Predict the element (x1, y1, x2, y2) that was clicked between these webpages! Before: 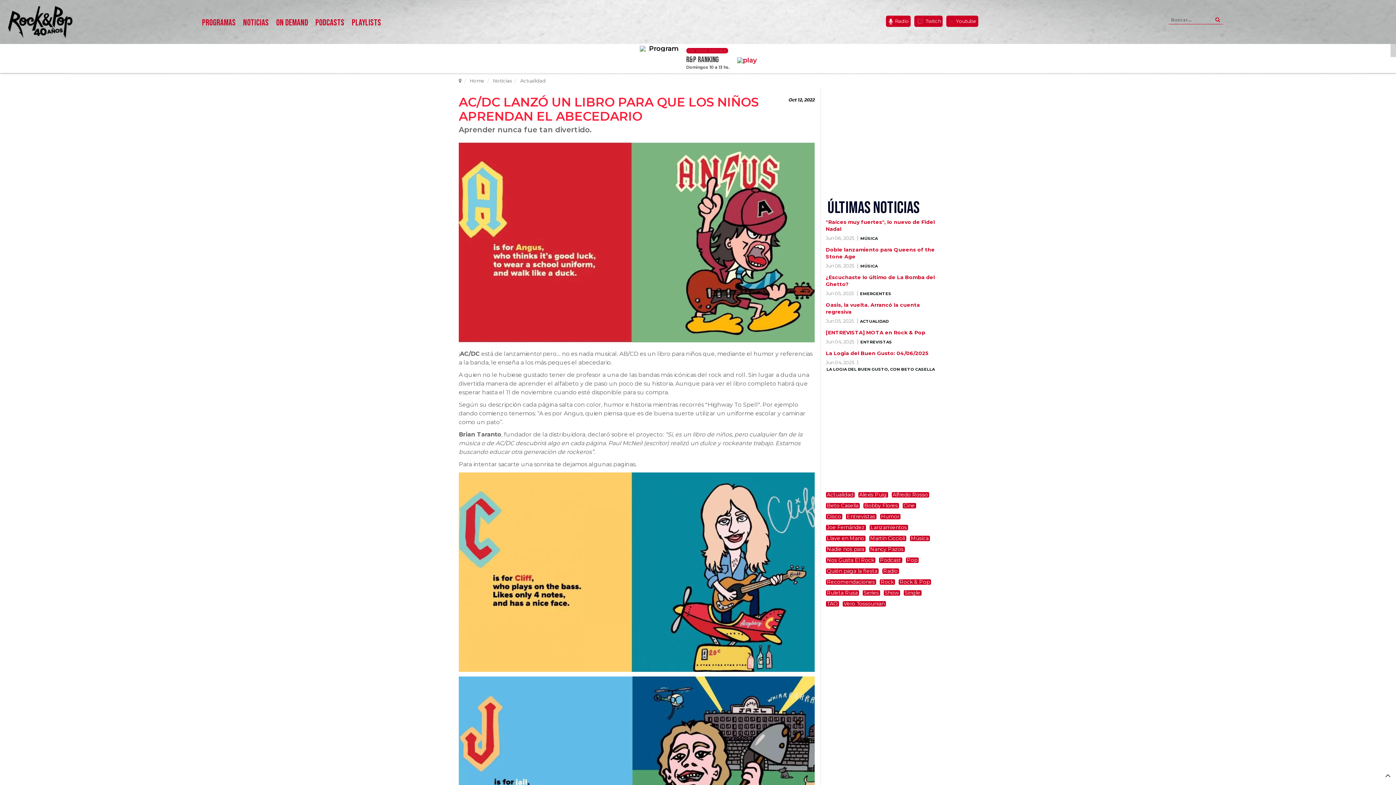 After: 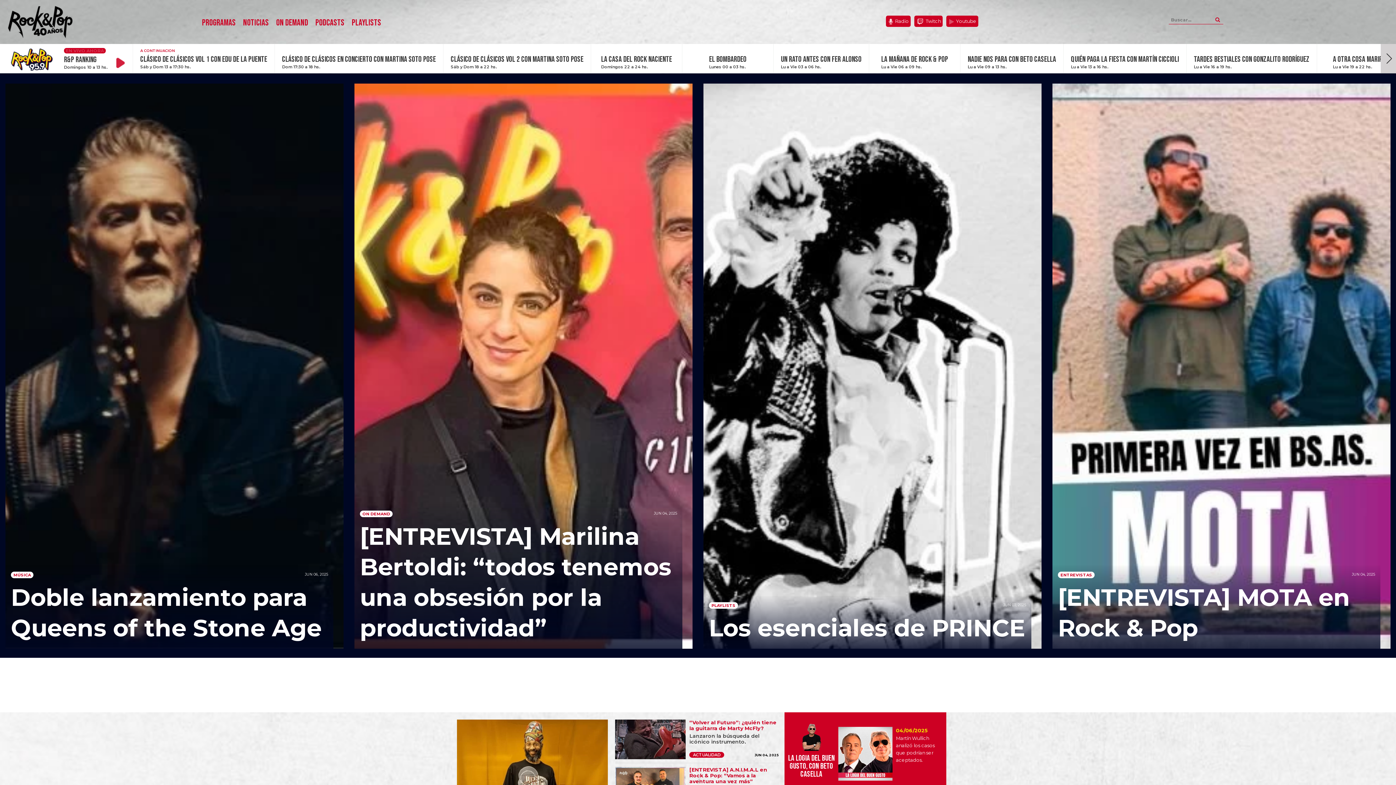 Action: bbox: (0, 2, 72, 42)